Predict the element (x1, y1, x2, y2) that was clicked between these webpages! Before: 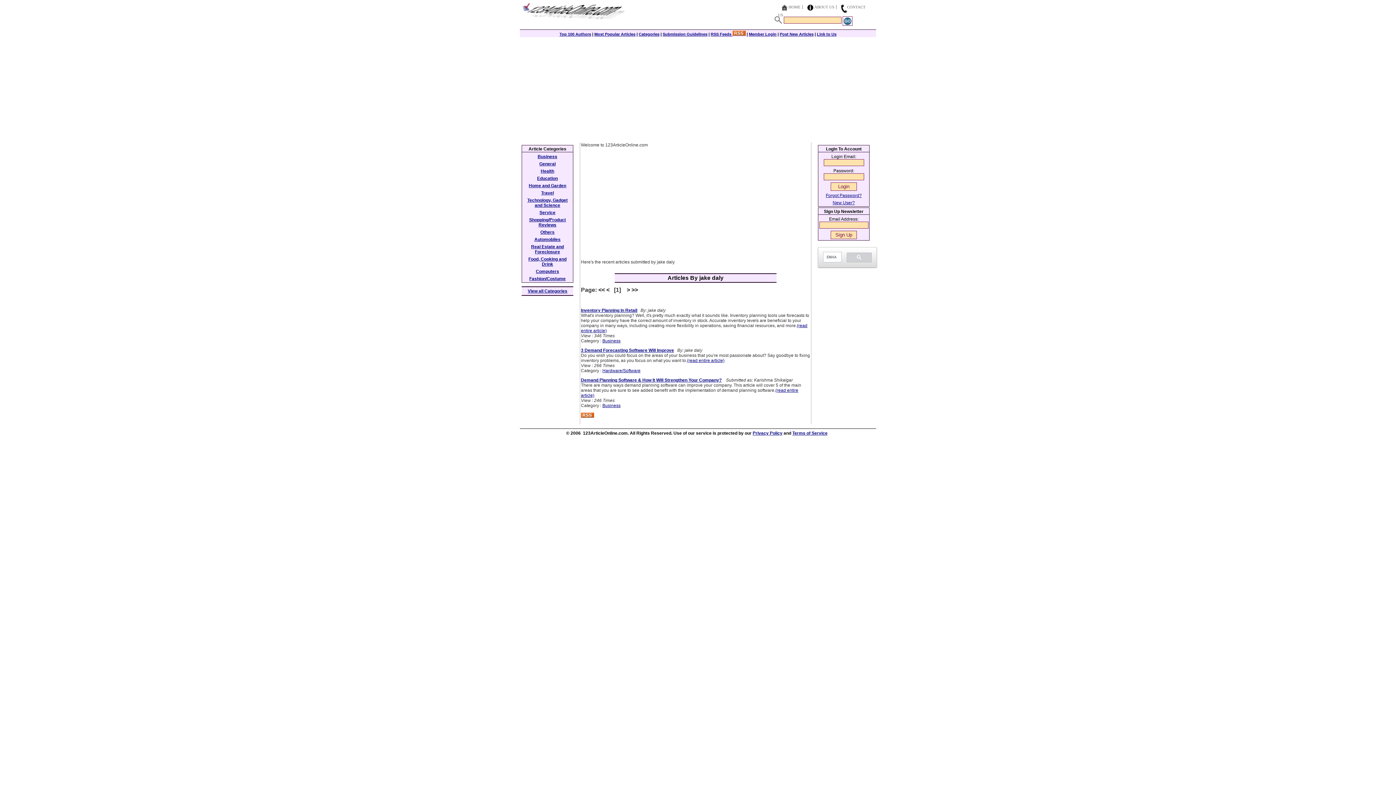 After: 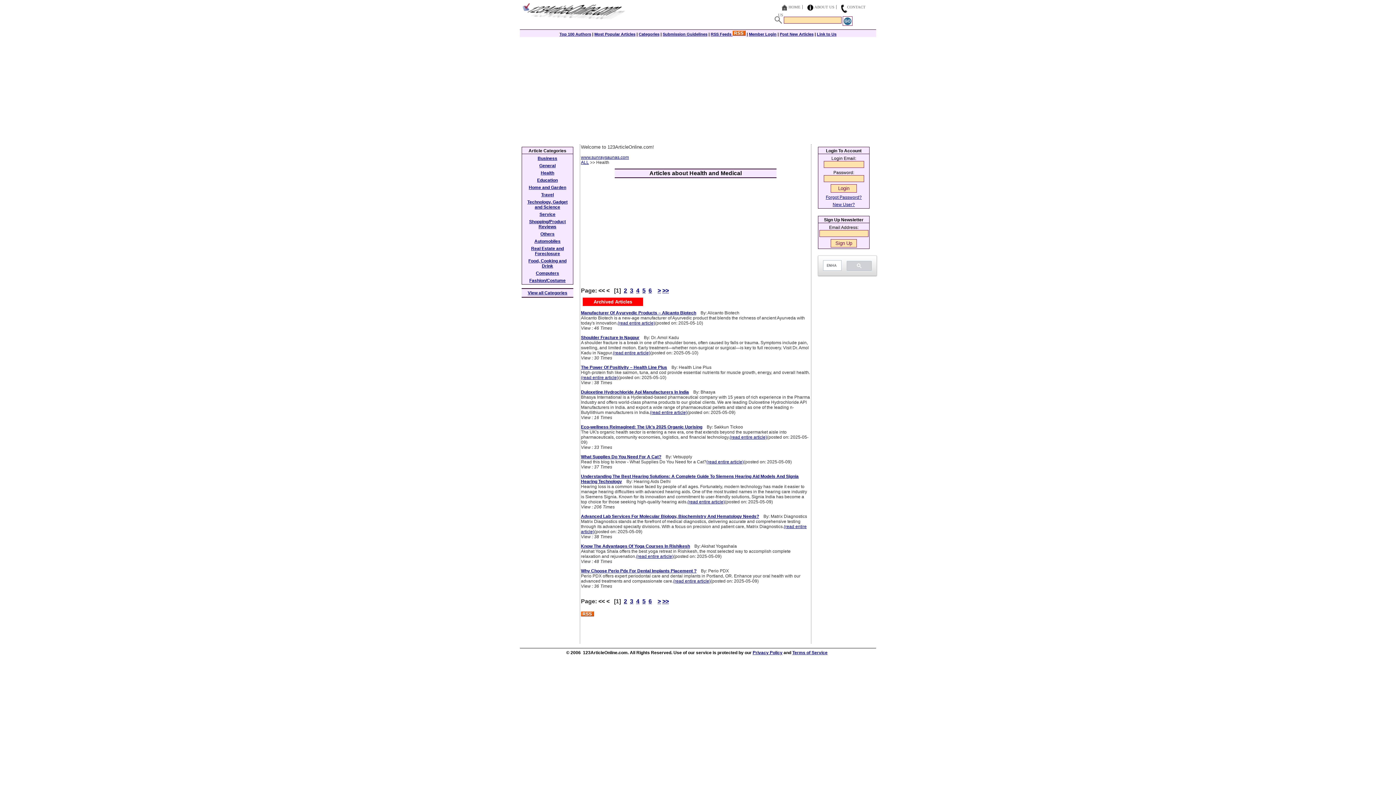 Action: bbox: (540, 168, 554, 173) label: Health